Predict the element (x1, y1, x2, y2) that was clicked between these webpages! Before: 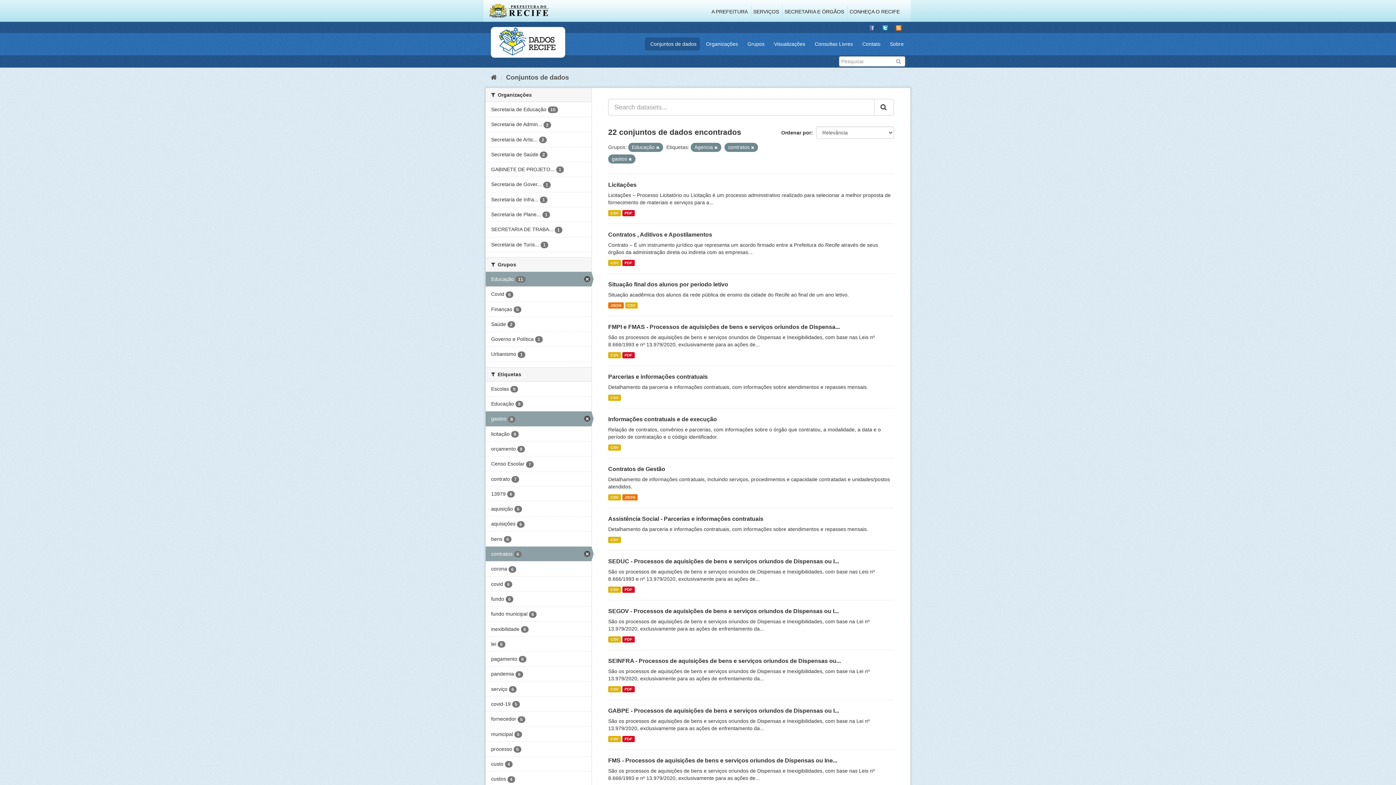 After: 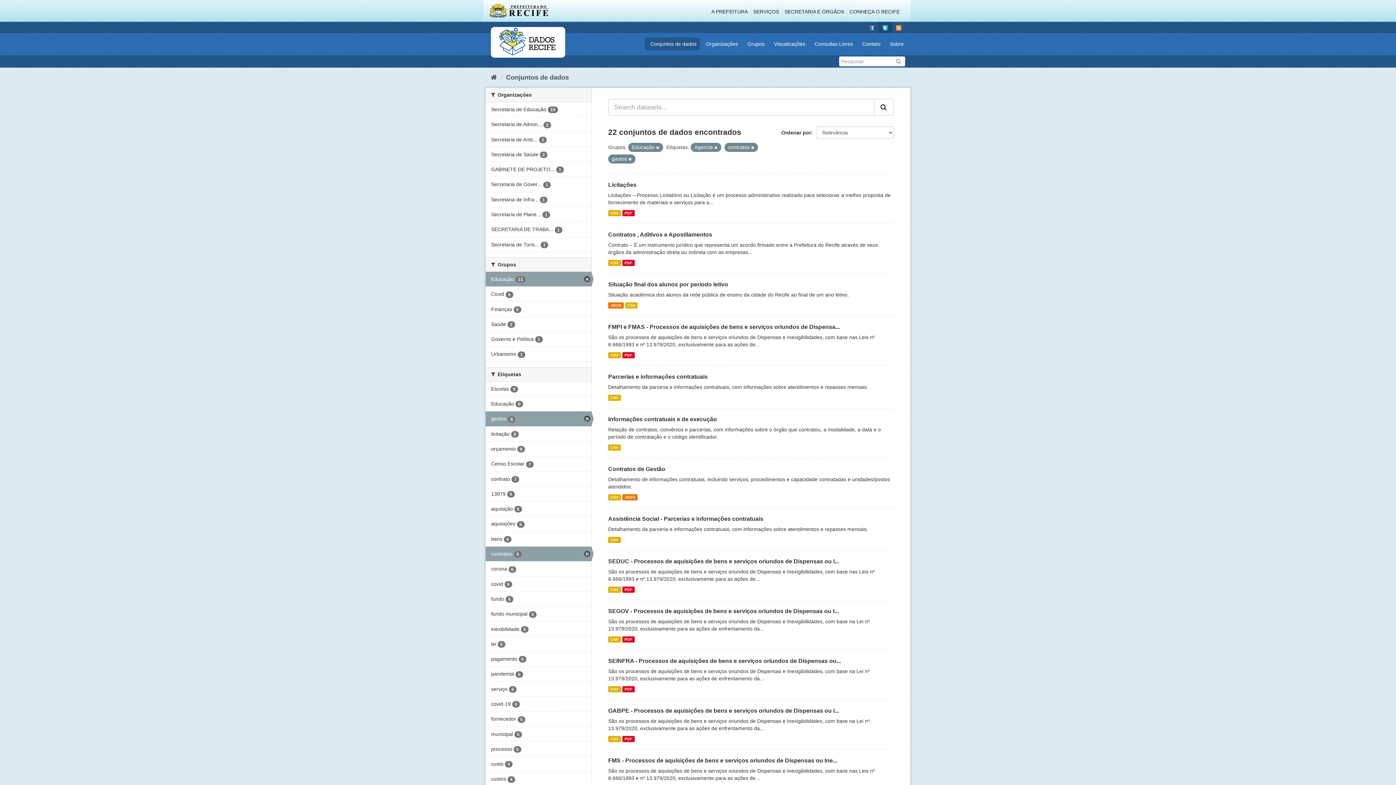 Action: bbox: (878, 21, 892, 33)